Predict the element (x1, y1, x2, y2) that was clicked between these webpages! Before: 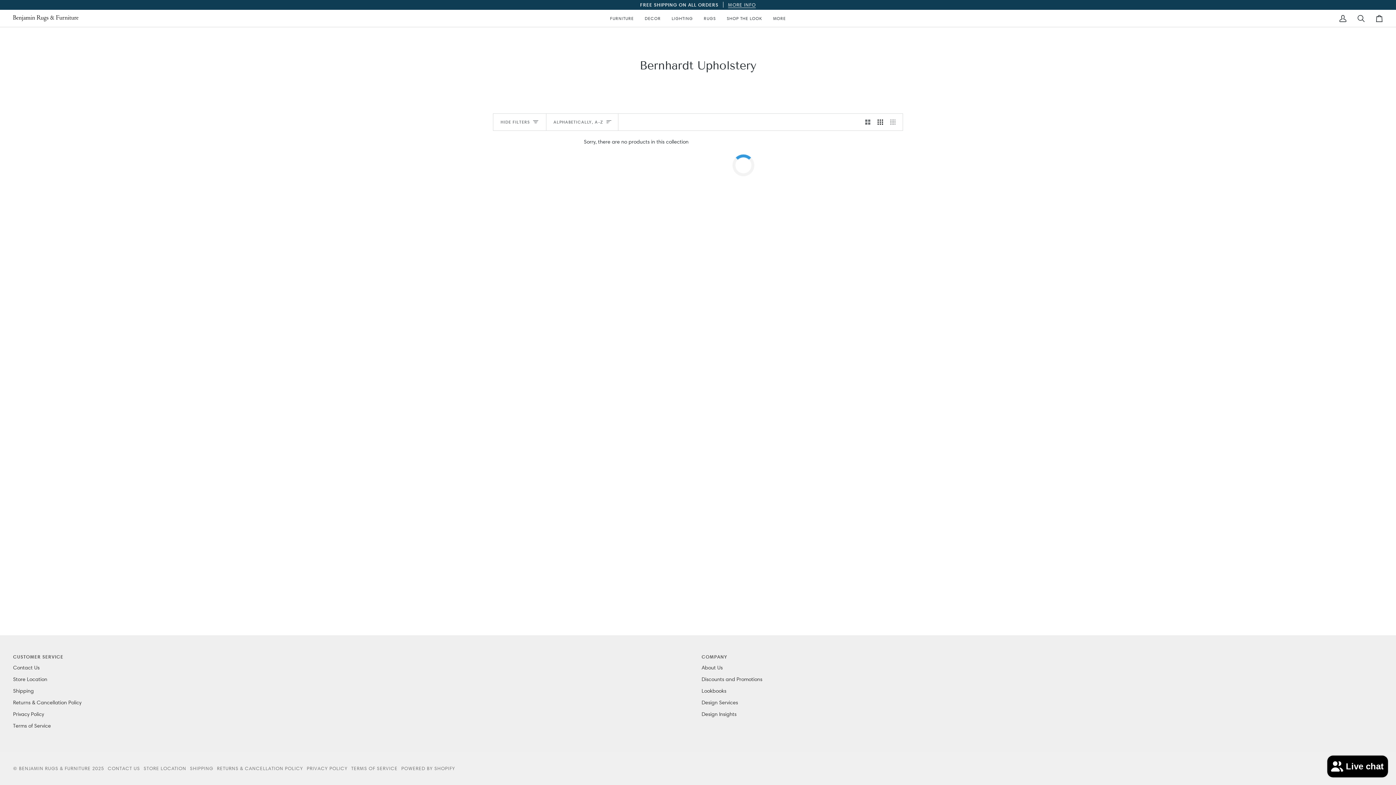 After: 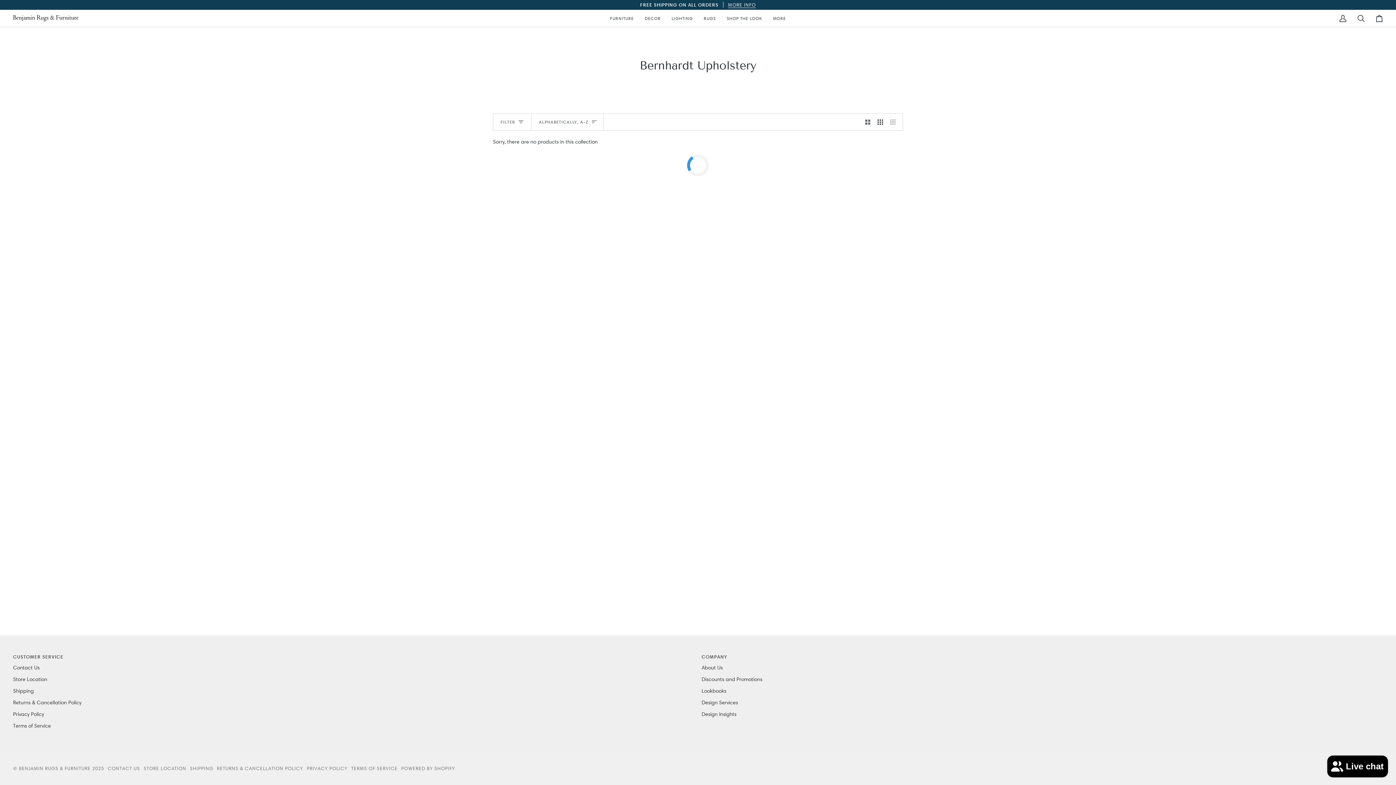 Action: label: HIDE FILTERS bbox: (493, 113, 546, 130)